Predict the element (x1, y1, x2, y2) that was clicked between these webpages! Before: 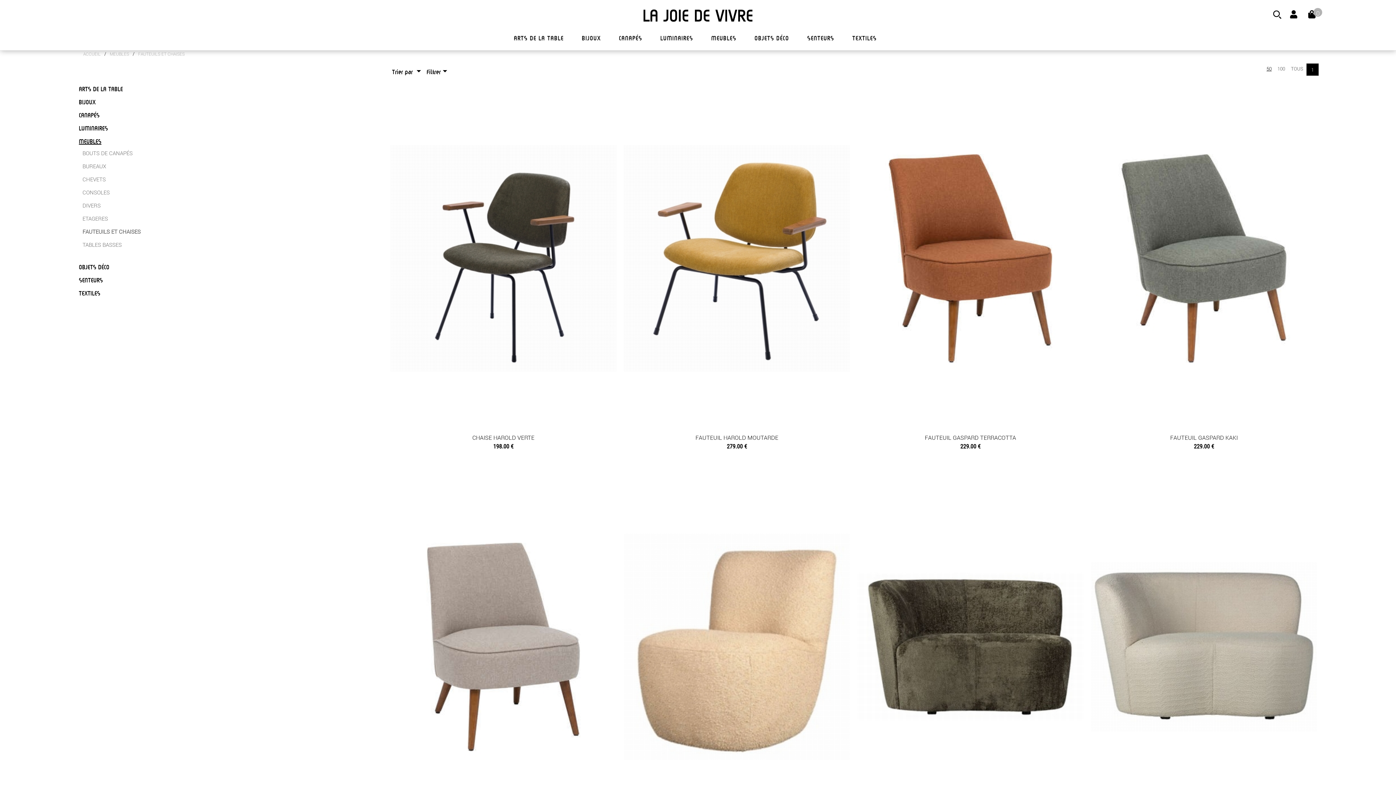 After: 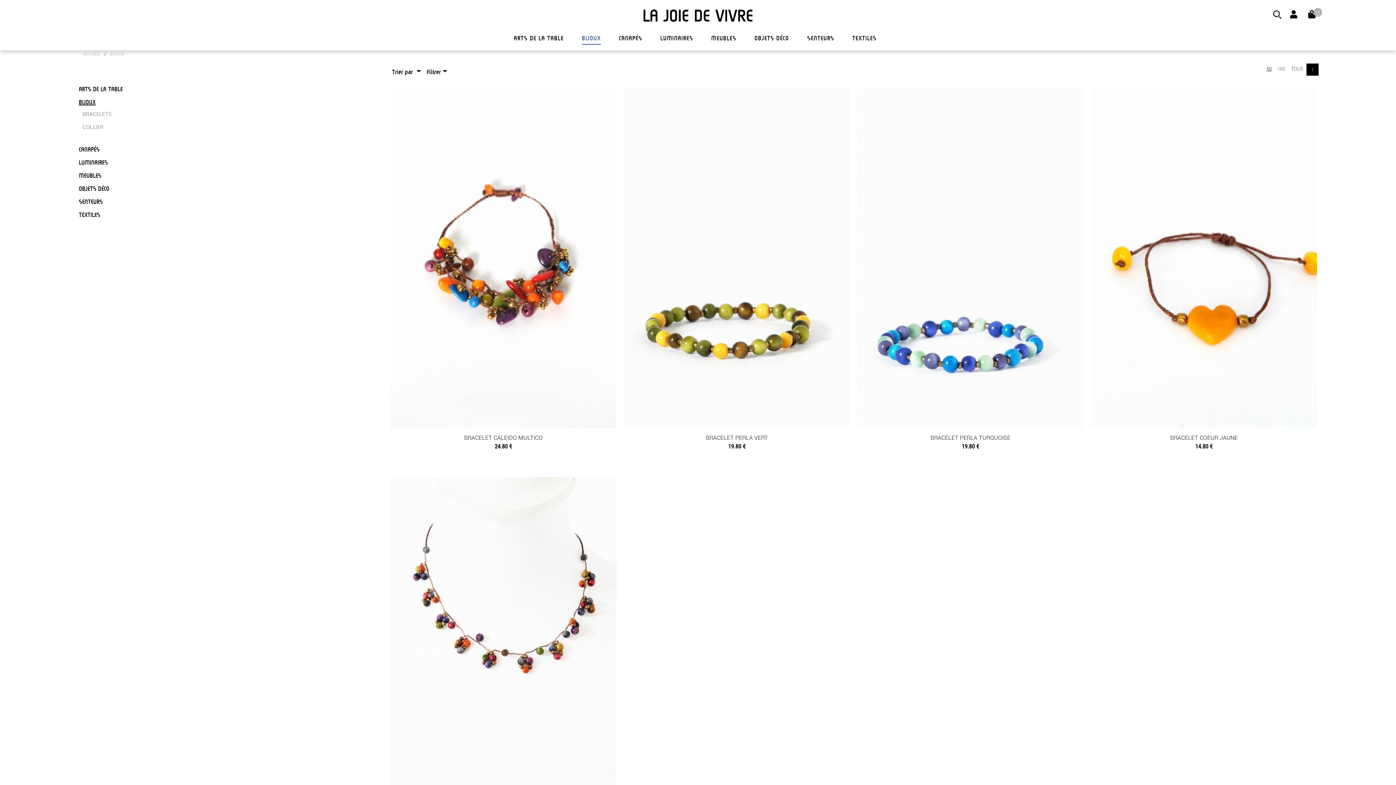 Action: label: BIJOUX bbox: (78, 98, 95, 105)